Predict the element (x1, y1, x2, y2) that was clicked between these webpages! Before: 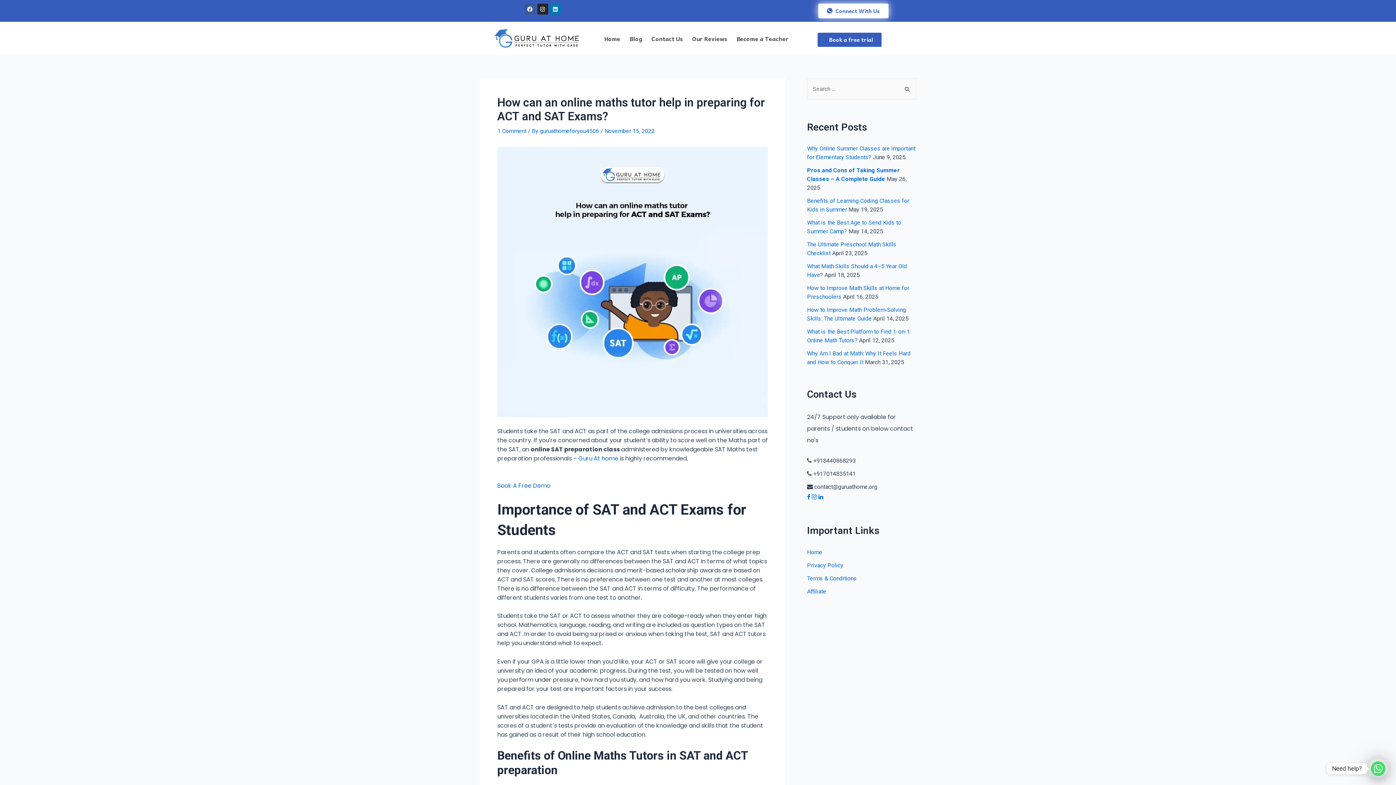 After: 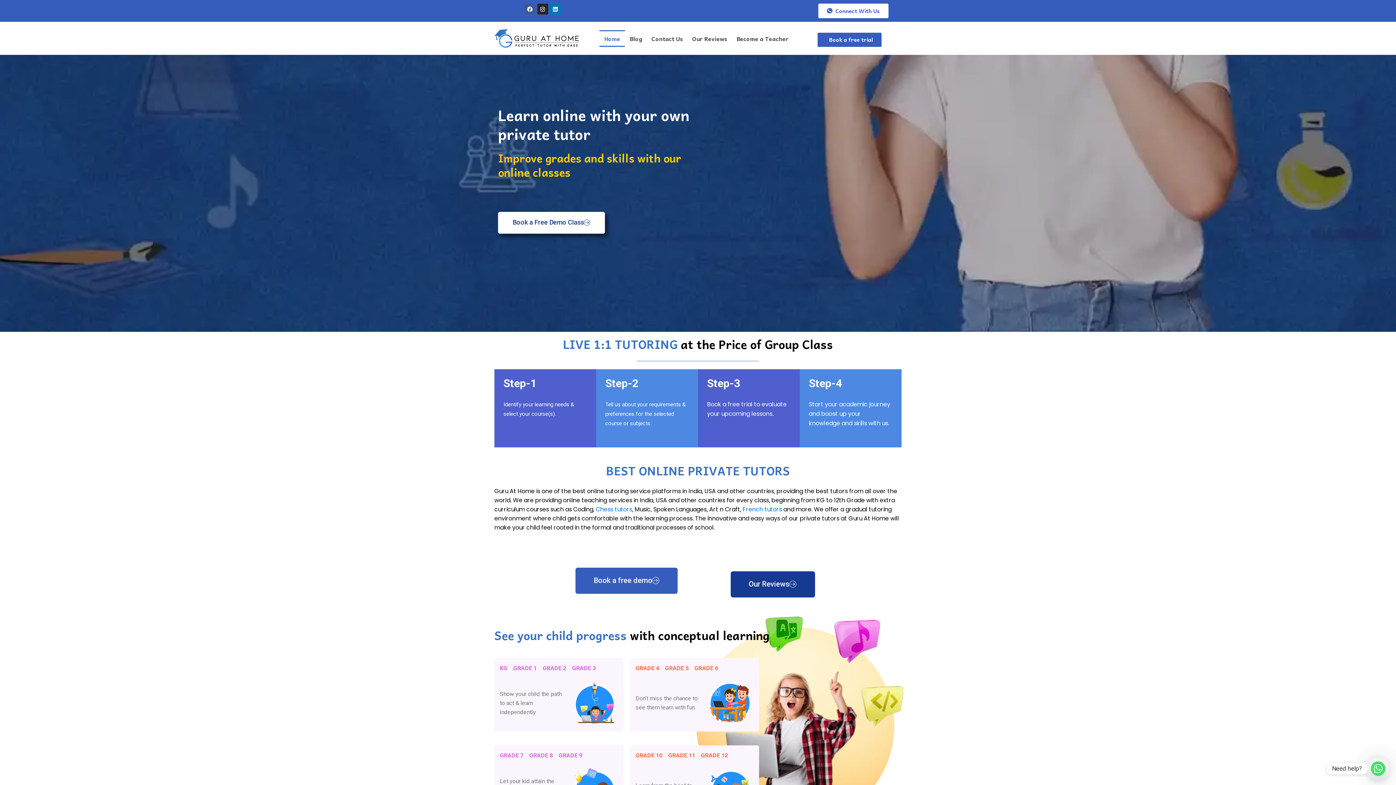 Action: bbox: (578, 454, 618, 462) label: Guru At home